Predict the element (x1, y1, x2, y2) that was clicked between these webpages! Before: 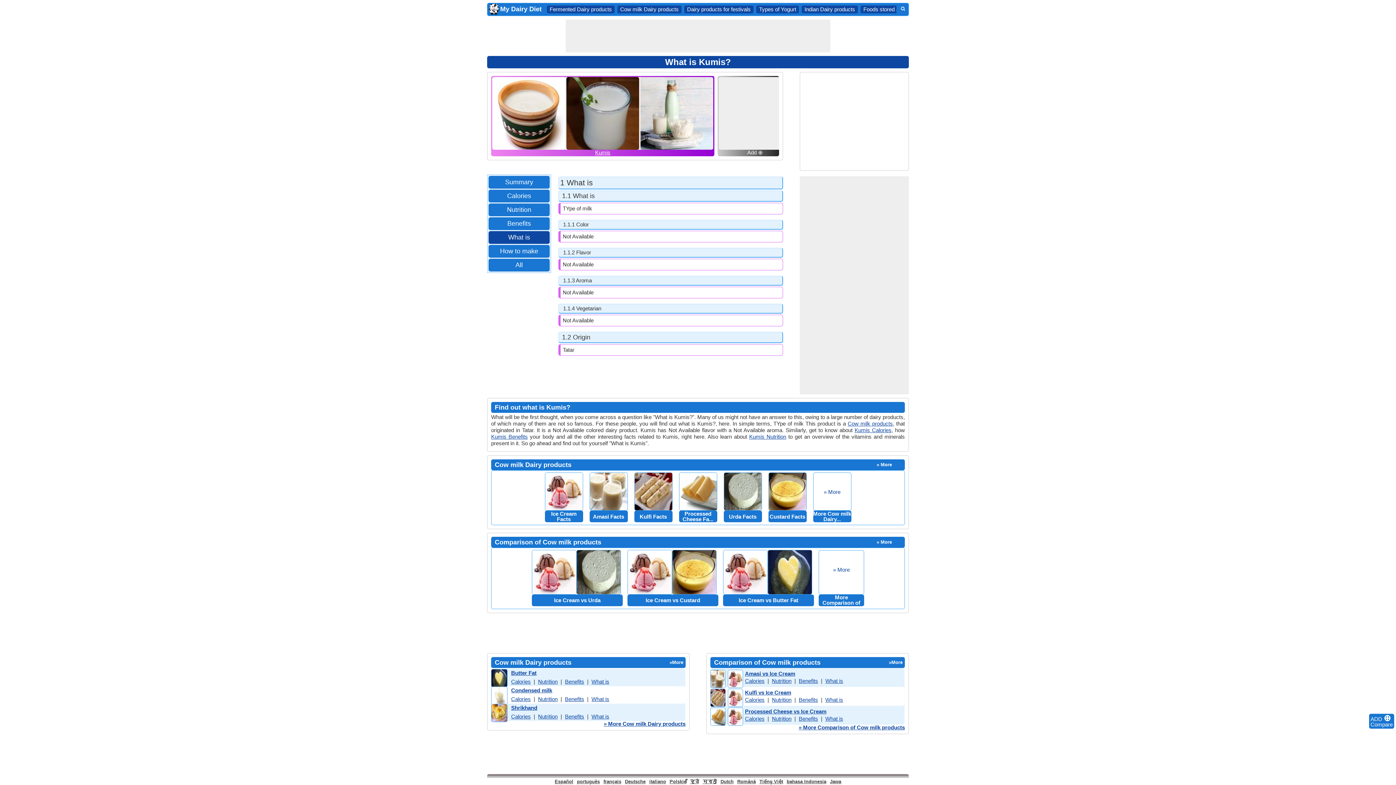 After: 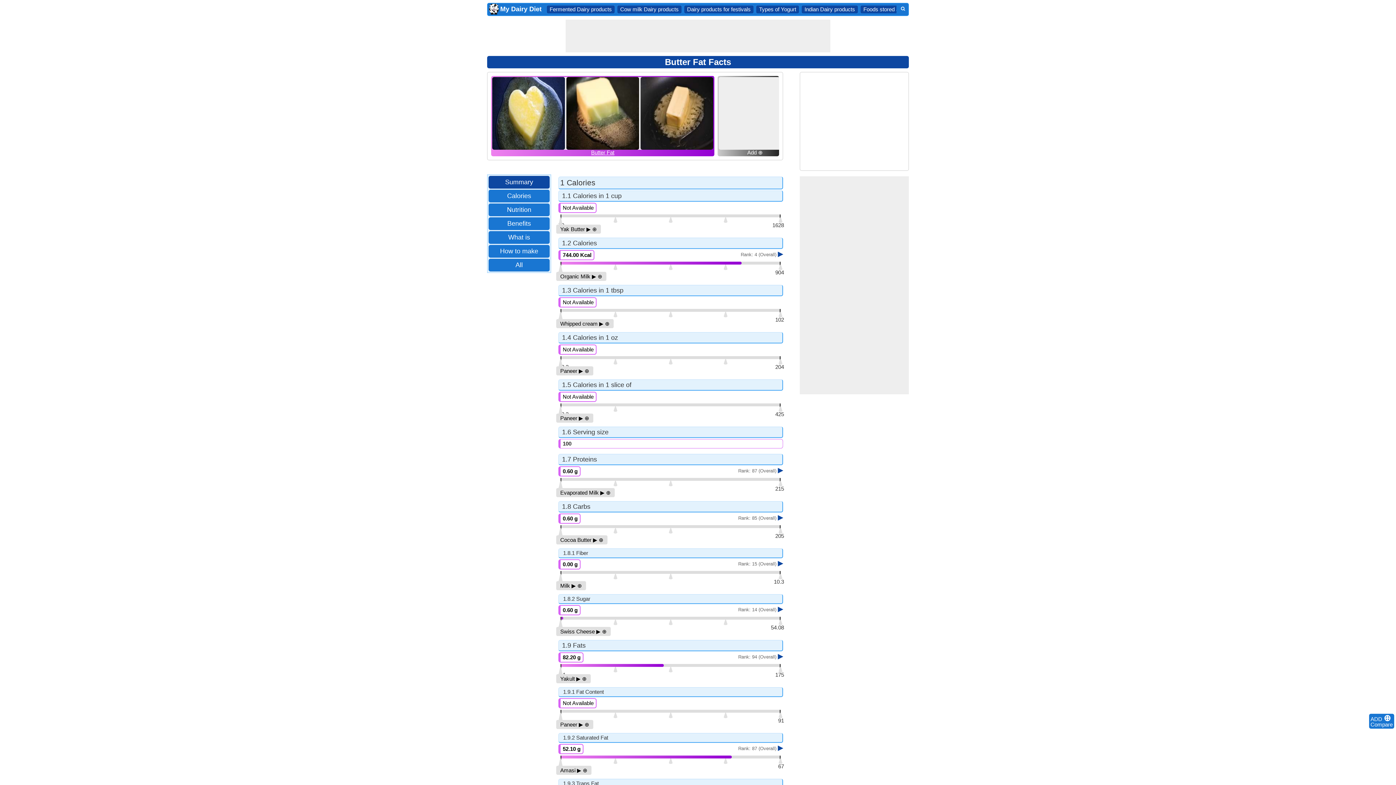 Action: label: Butter Fat bbox: (511, 670, 536, 676)